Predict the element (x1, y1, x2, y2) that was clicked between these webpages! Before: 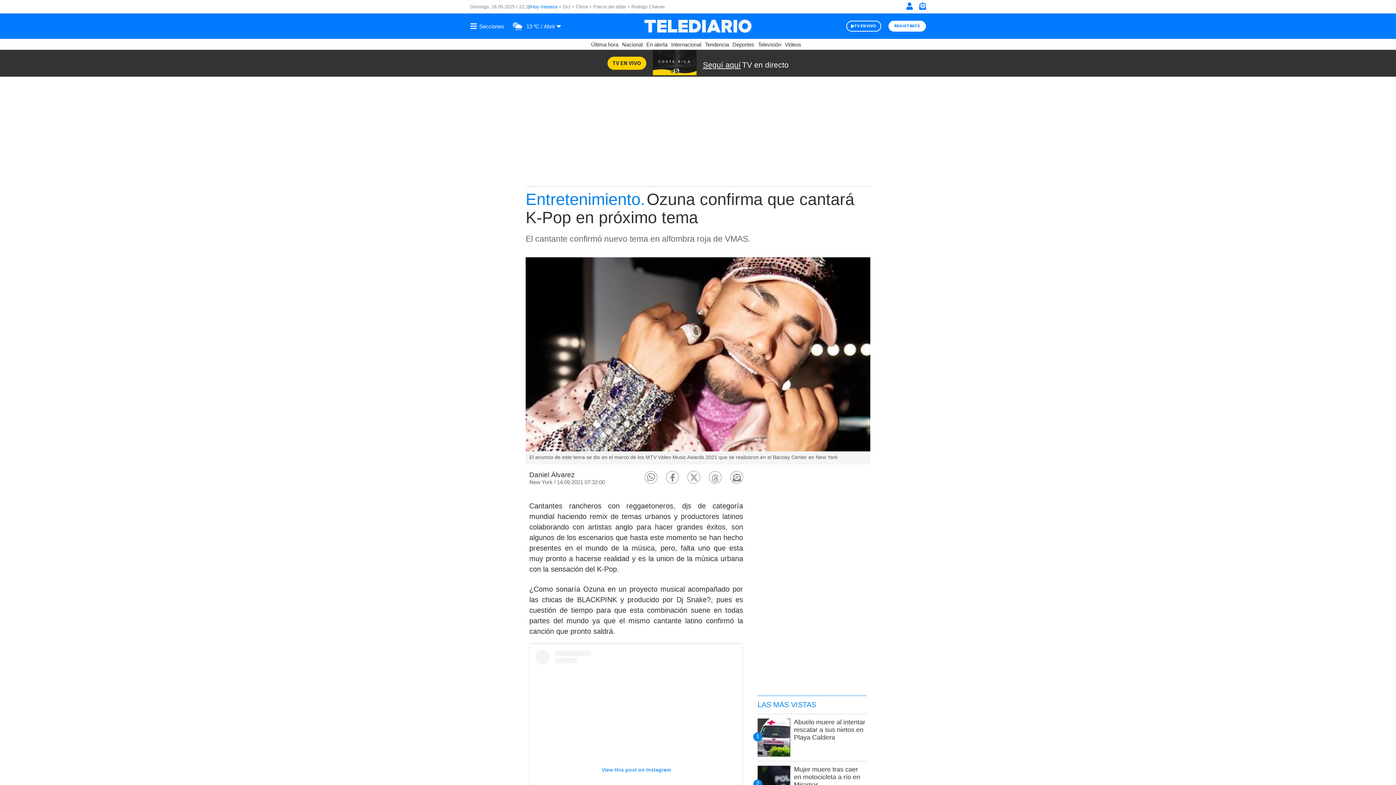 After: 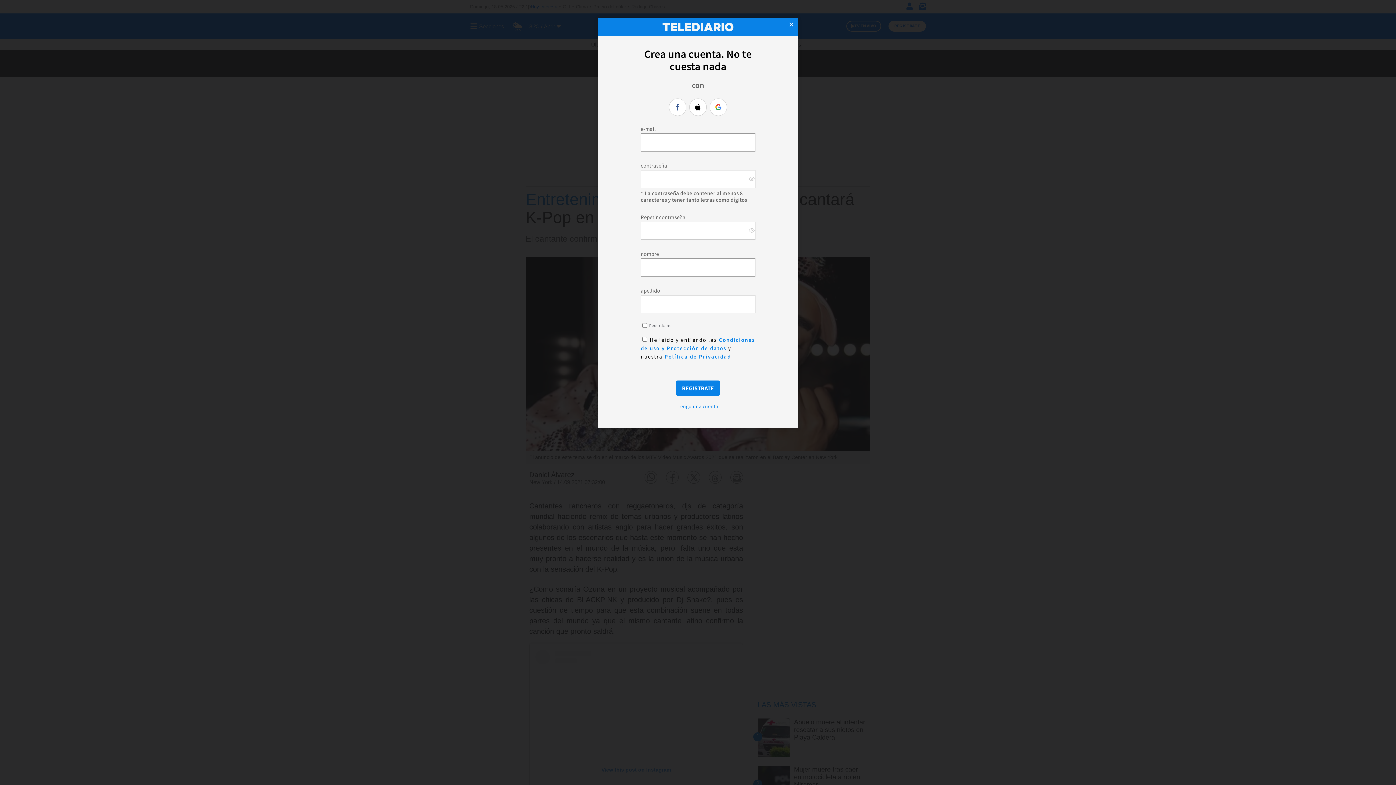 Action: bbox: (888, 20, 926, 31) label: REGISTRATE